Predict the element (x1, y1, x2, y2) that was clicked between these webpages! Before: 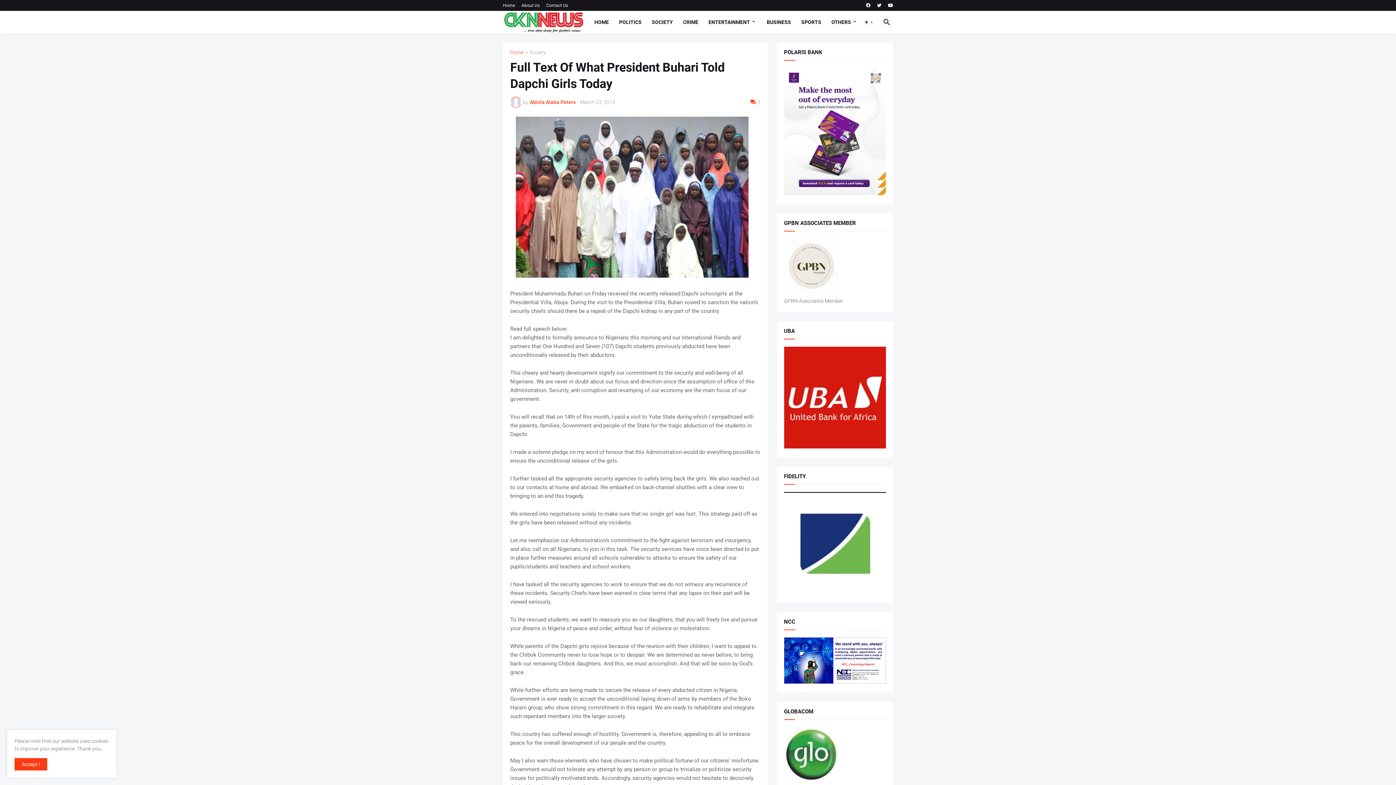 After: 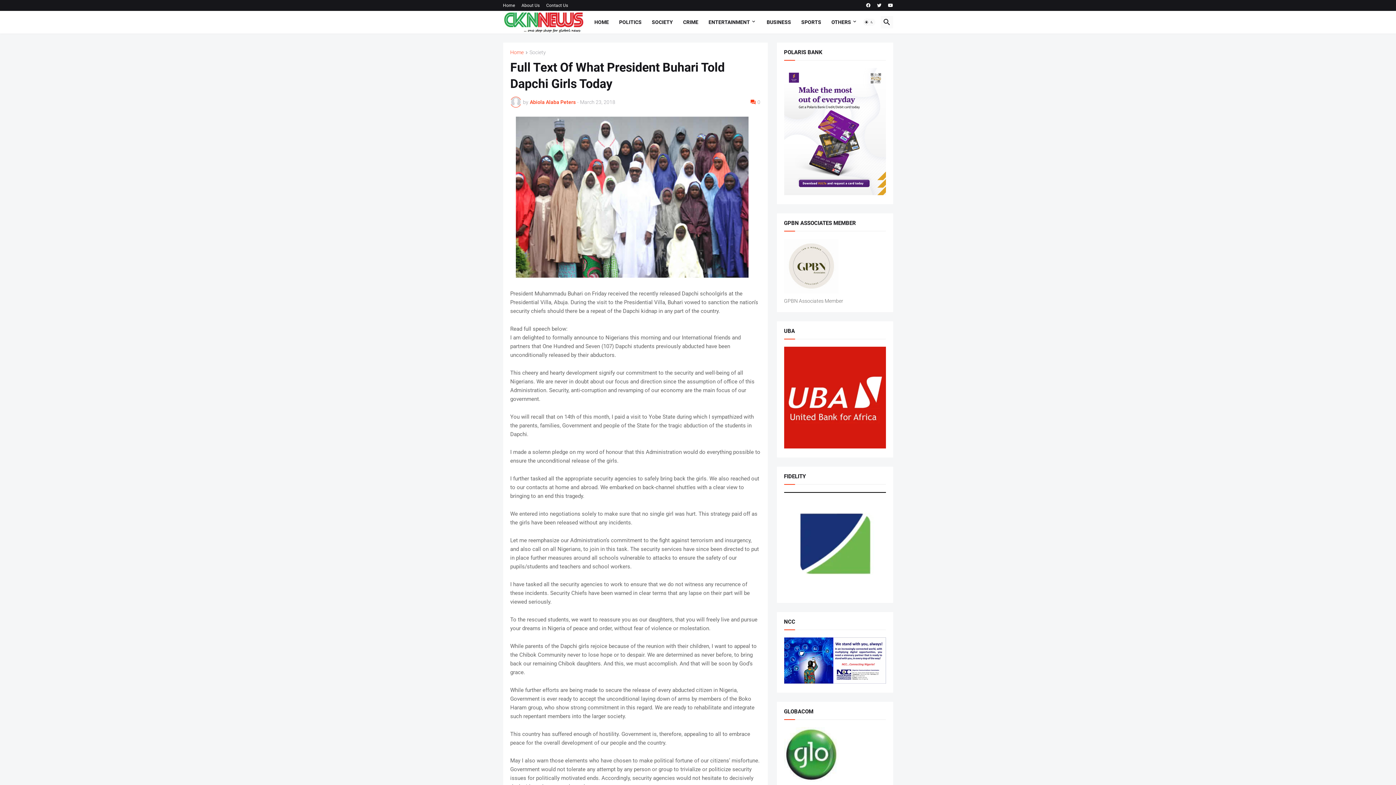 Action: label: Ok bbox: (14, 758, 47, 770)